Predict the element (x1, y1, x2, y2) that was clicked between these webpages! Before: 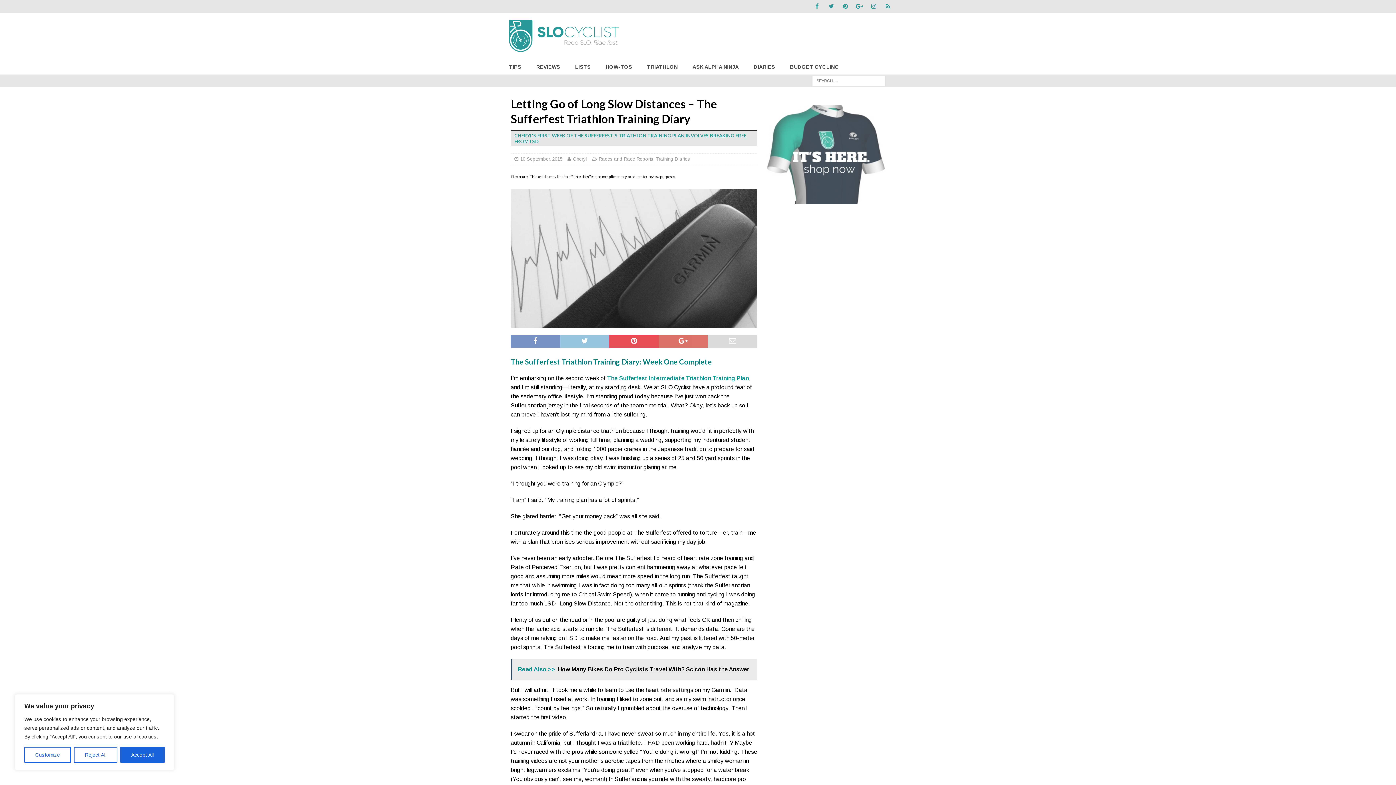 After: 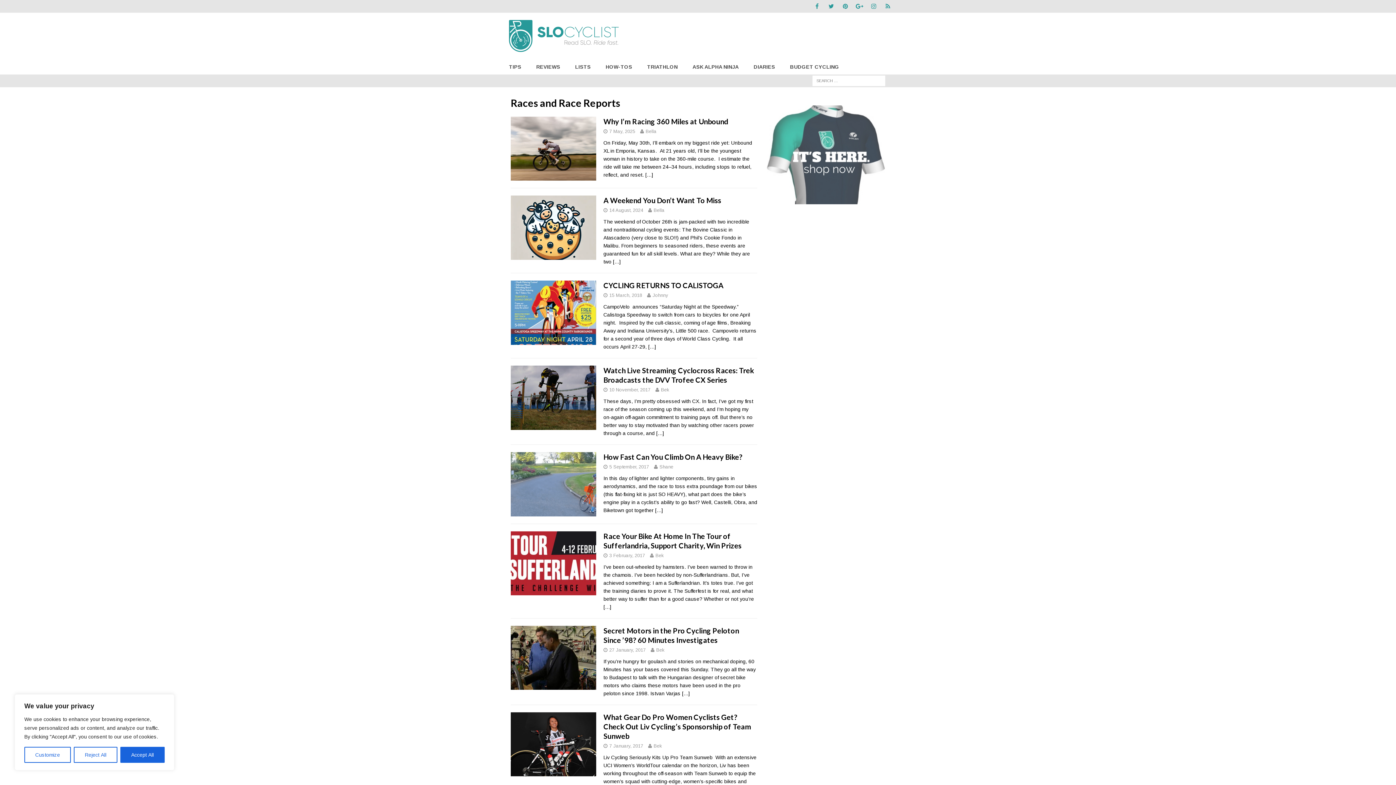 Action: bbox: (598, 156, 653, 161) label: Races and Race Reports